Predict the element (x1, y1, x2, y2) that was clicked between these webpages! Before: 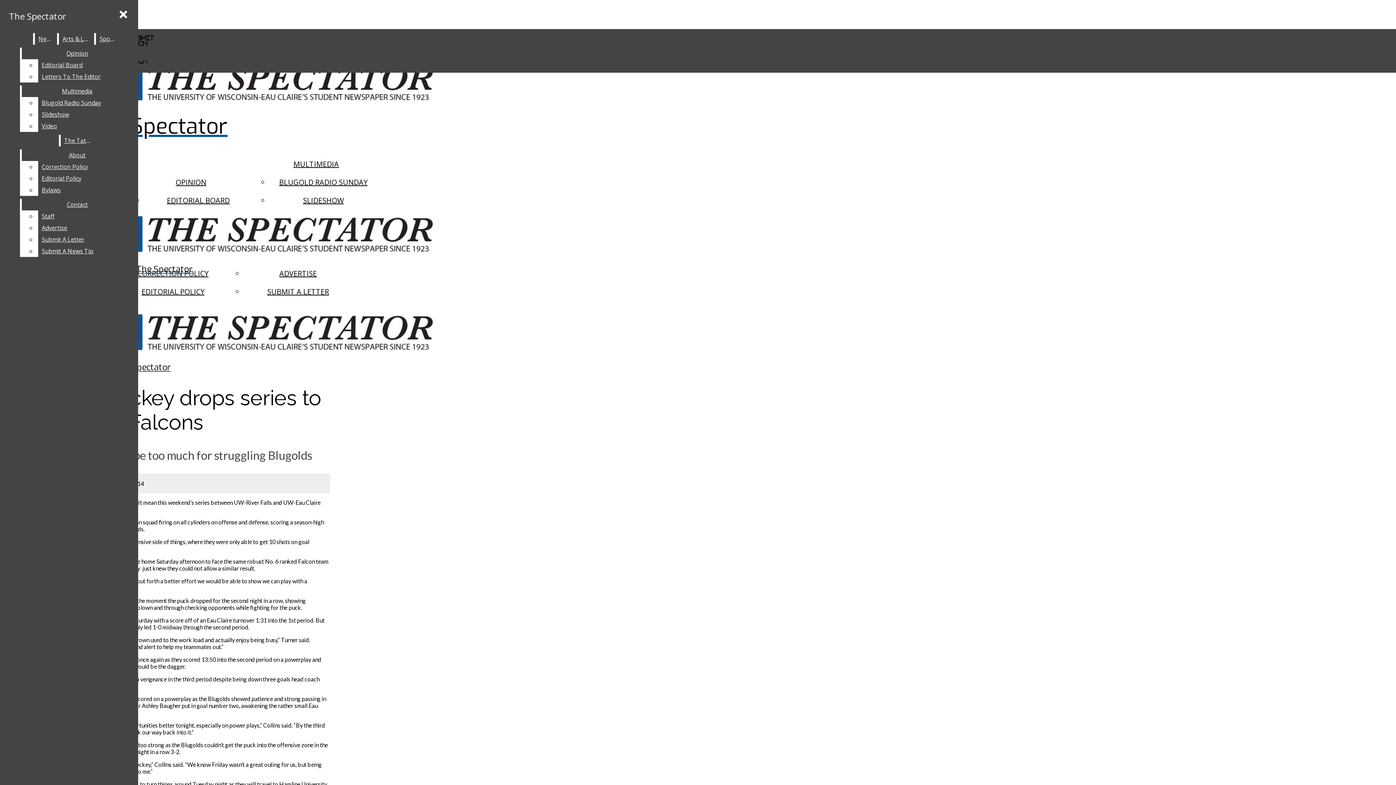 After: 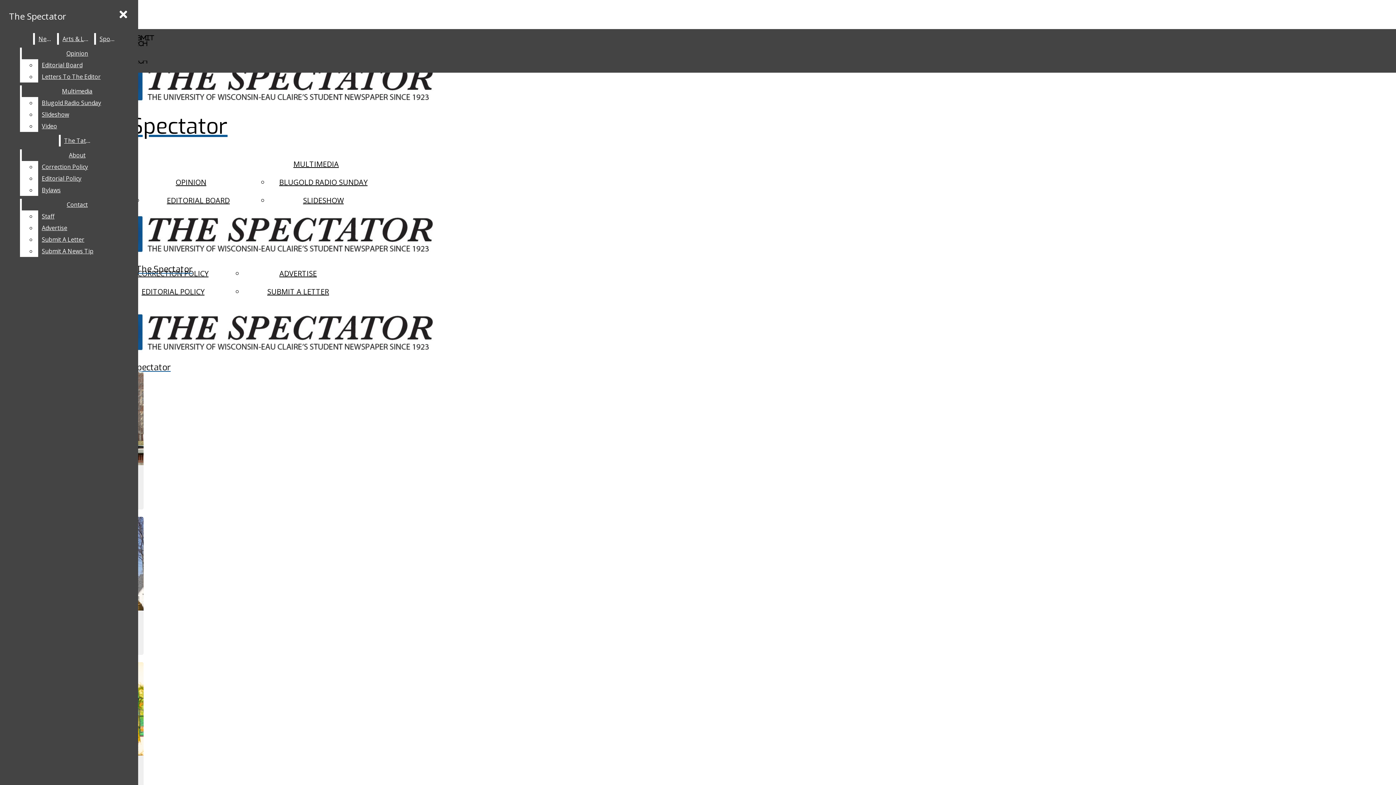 Action: label: SLIDESHOW bbox: (303, 195, 343, 205)